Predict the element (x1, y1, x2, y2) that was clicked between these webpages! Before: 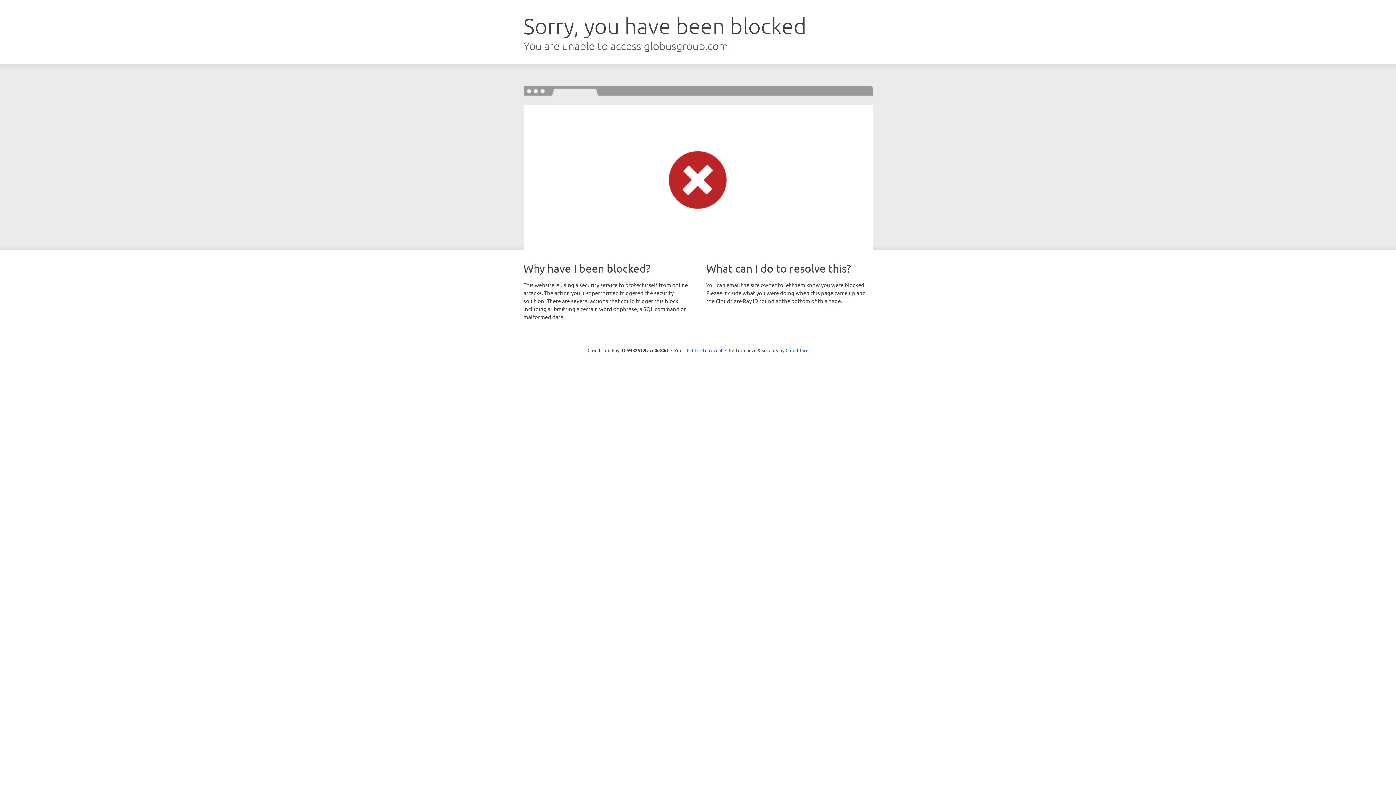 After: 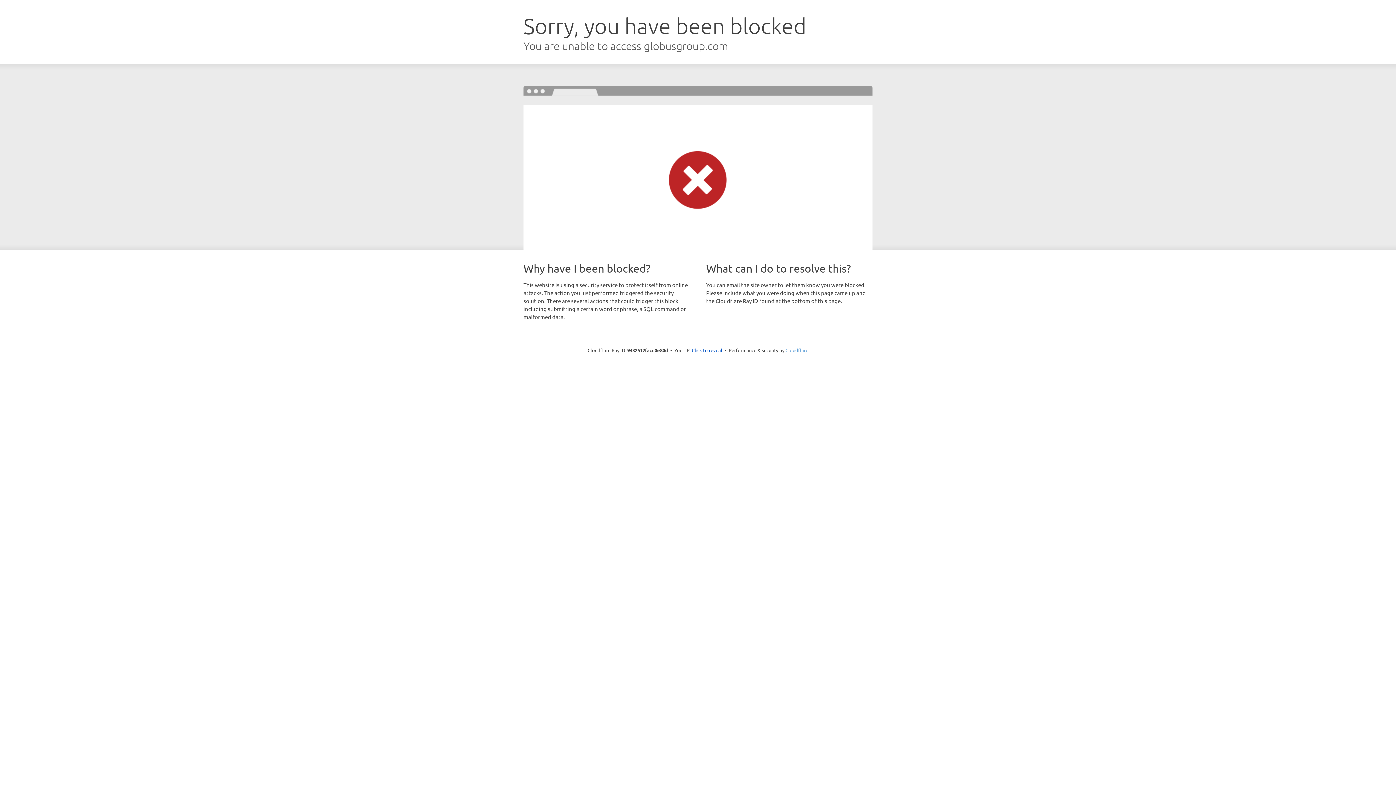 Action: label: Cloudflare bbox: (785, 347, 808, 353)